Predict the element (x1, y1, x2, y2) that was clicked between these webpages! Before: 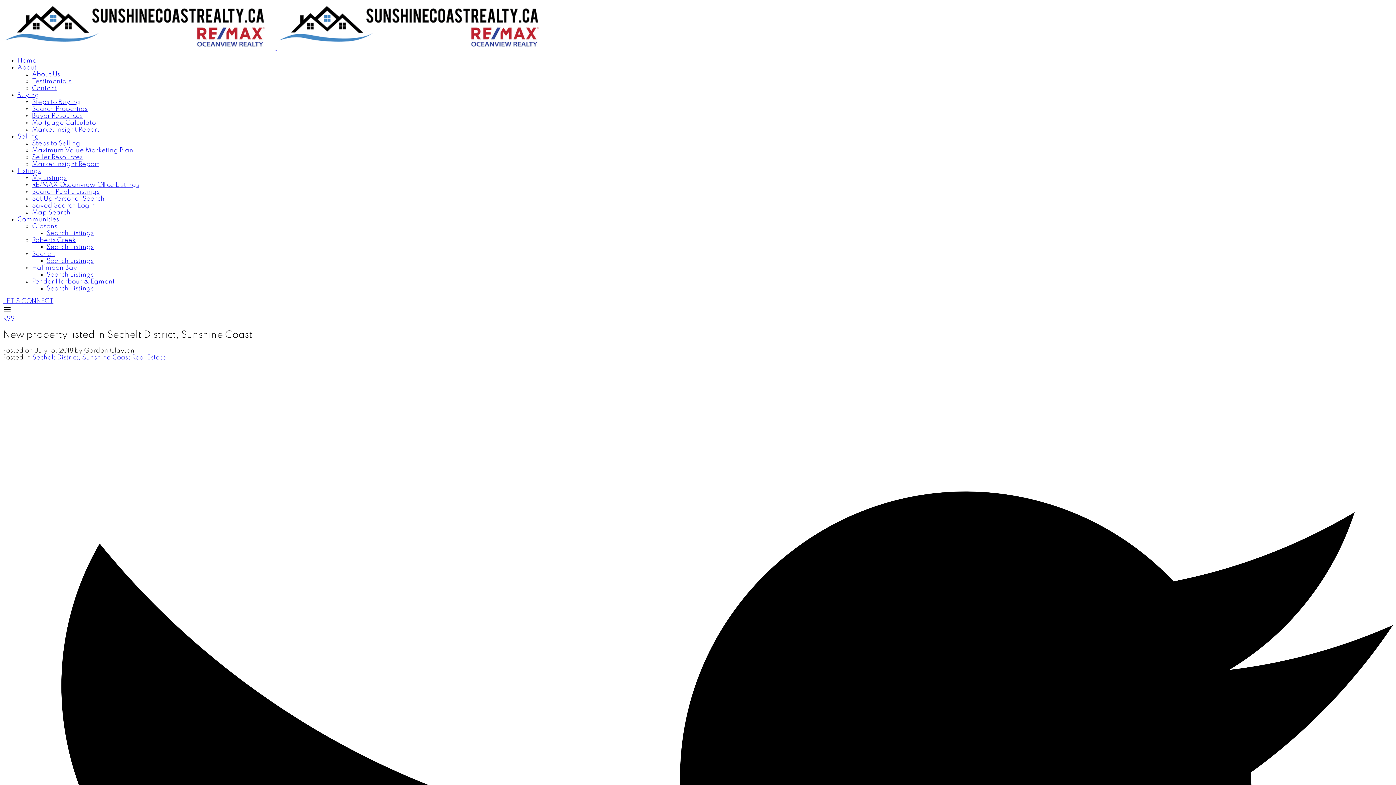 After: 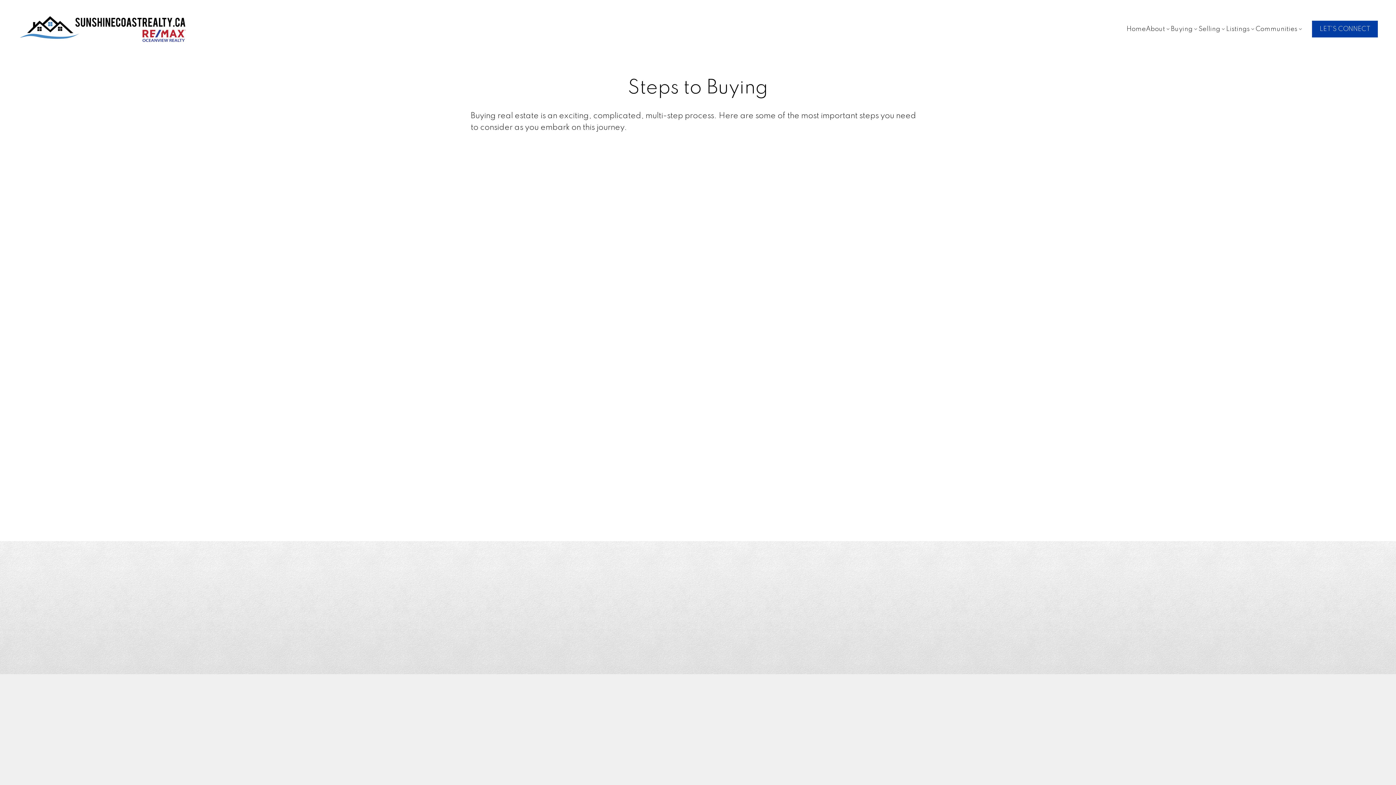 Action: bbox: (32, 98, 80, 105) label: Steps to Buying